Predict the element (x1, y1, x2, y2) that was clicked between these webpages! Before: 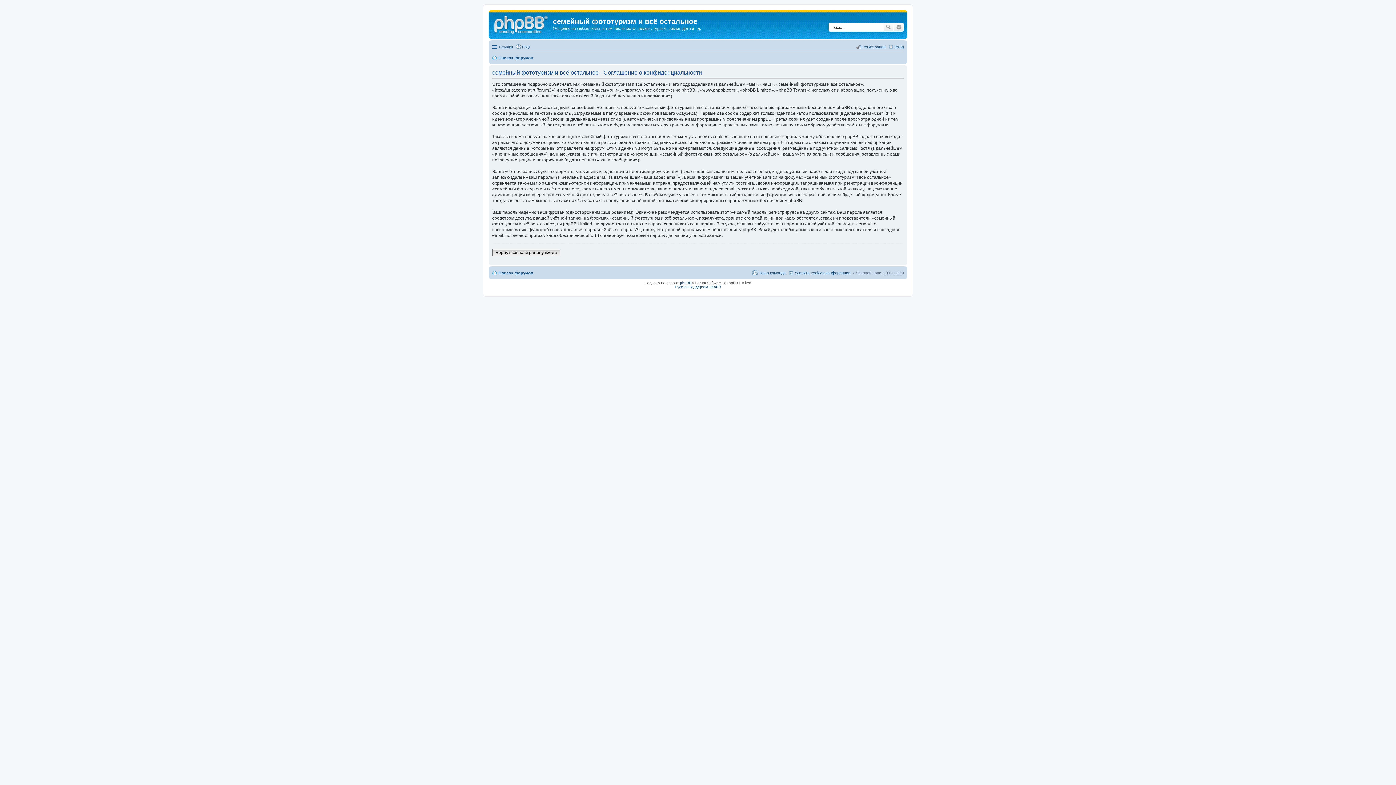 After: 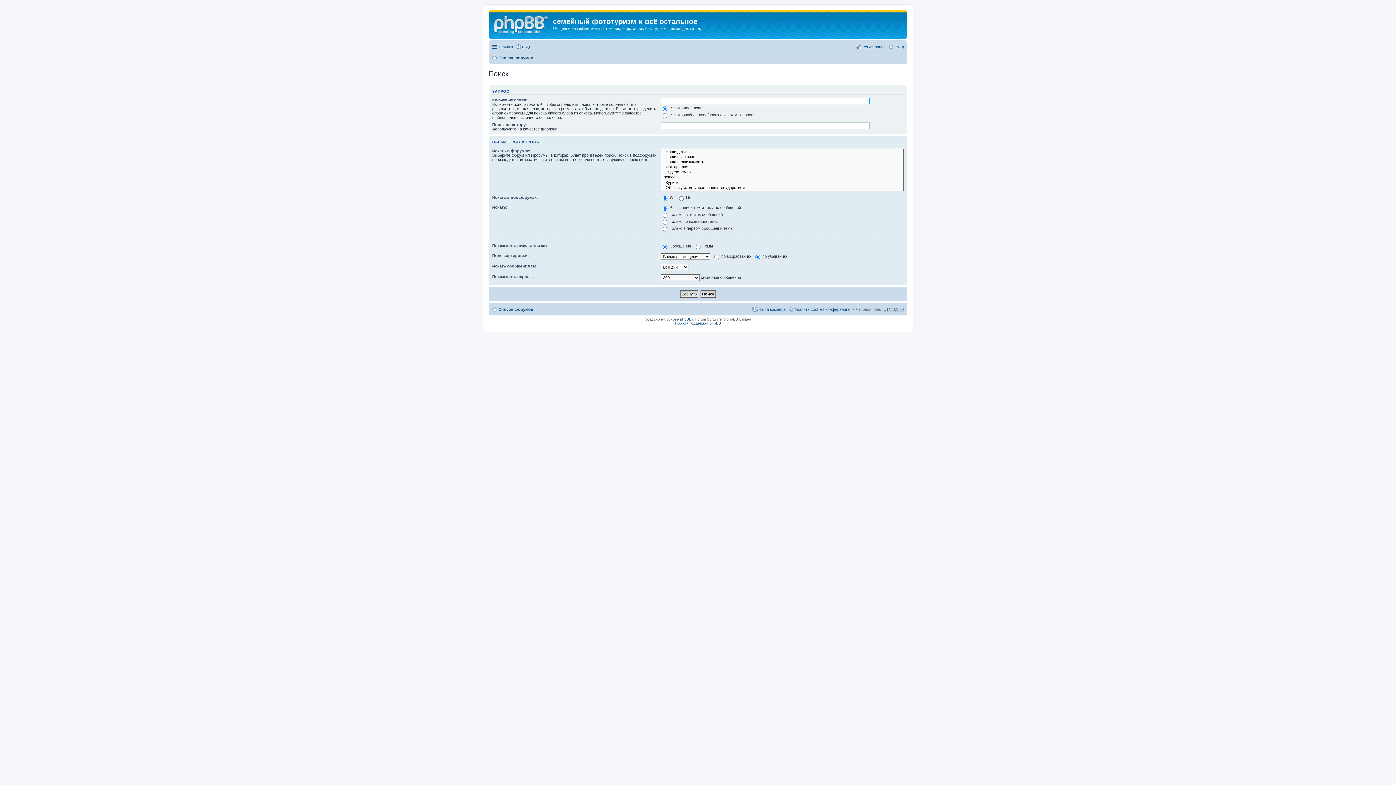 Action: bbox: (883, 22, 894, 31) label: Поиск